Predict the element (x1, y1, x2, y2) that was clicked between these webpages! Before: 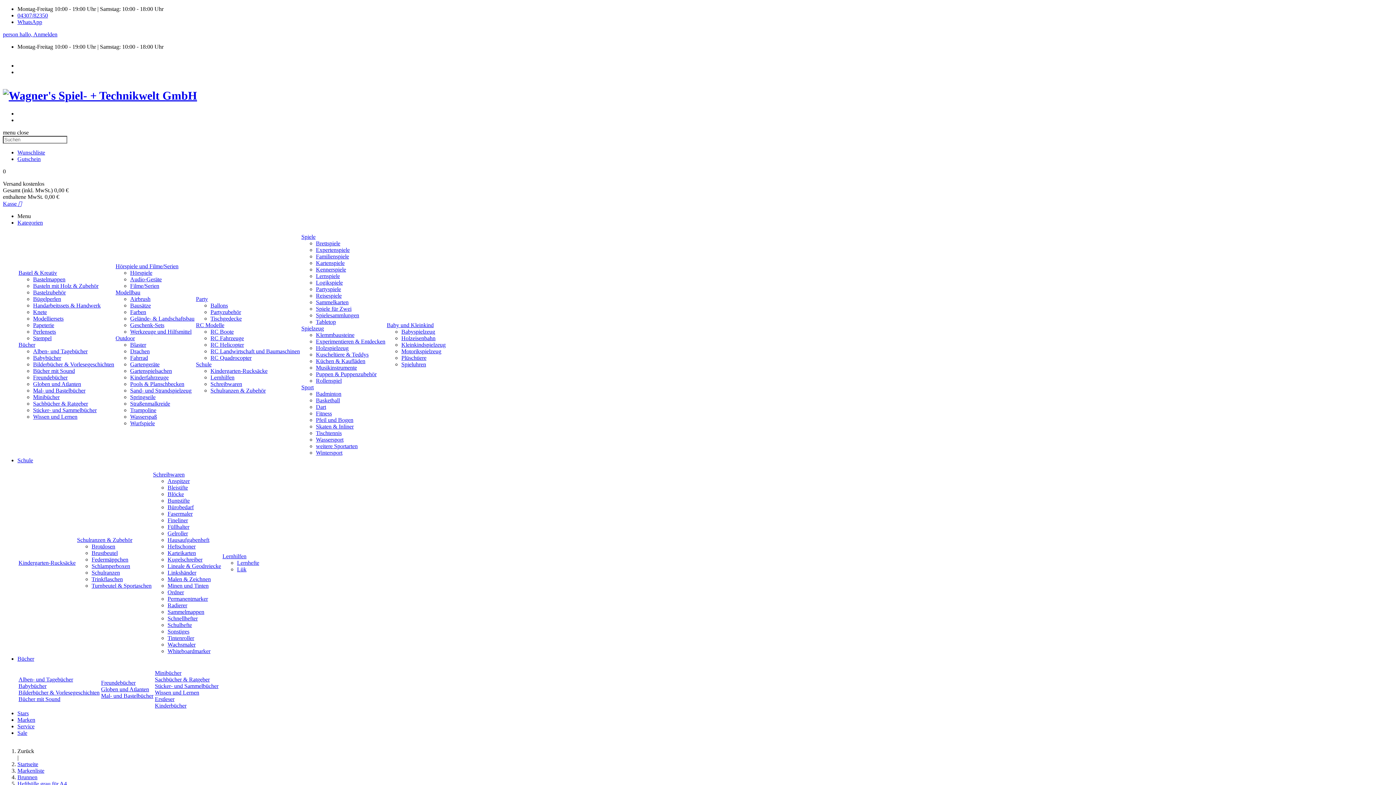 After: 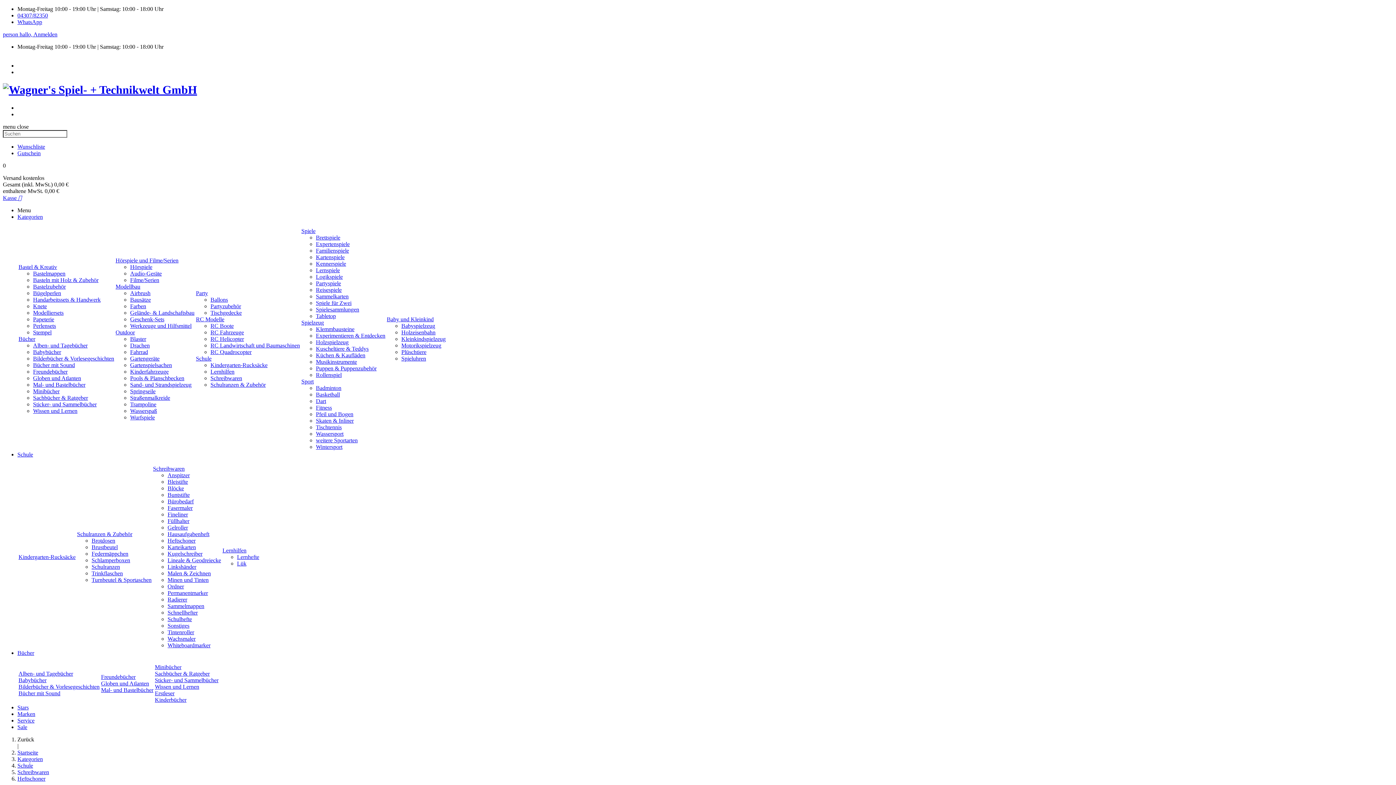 Action: label: Heftschoner bbox: (167, 543, 195, 549)